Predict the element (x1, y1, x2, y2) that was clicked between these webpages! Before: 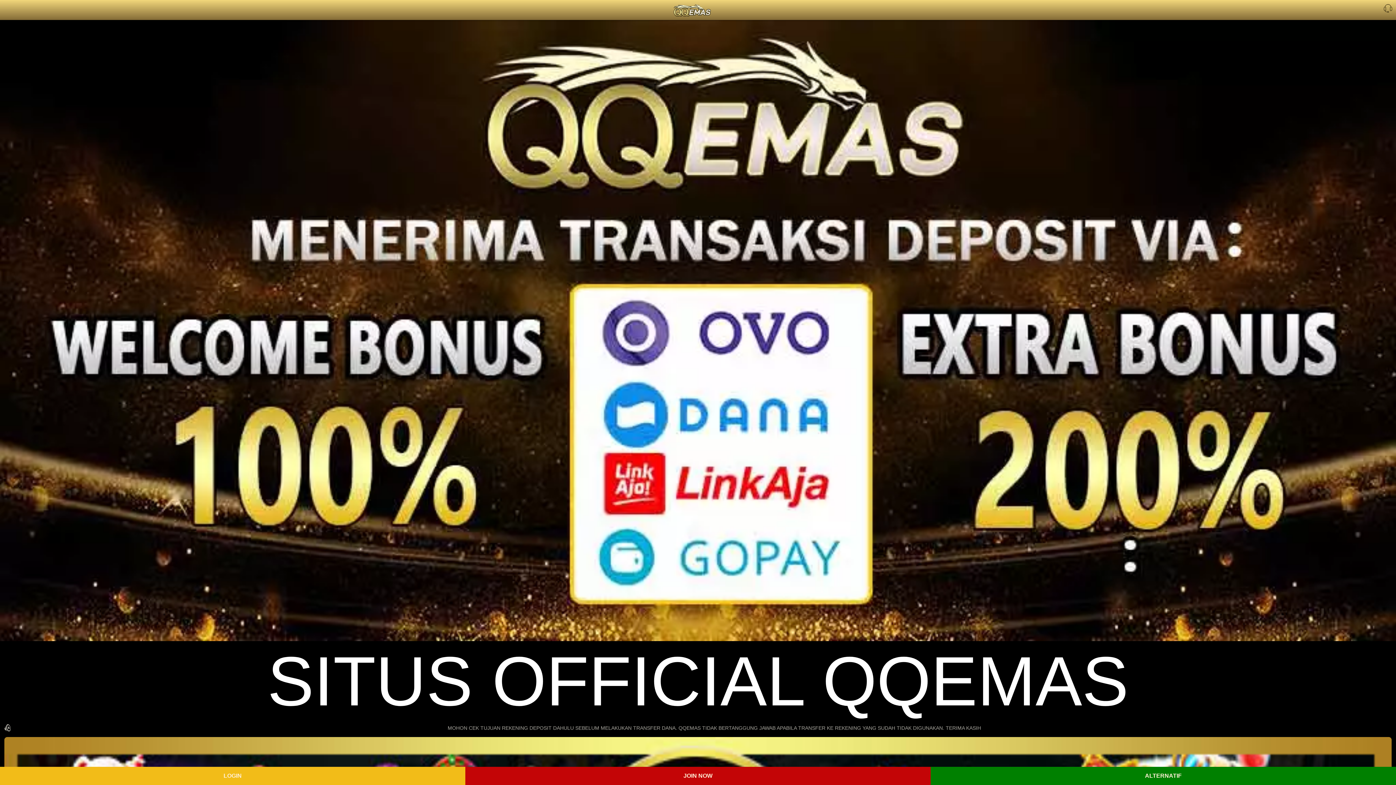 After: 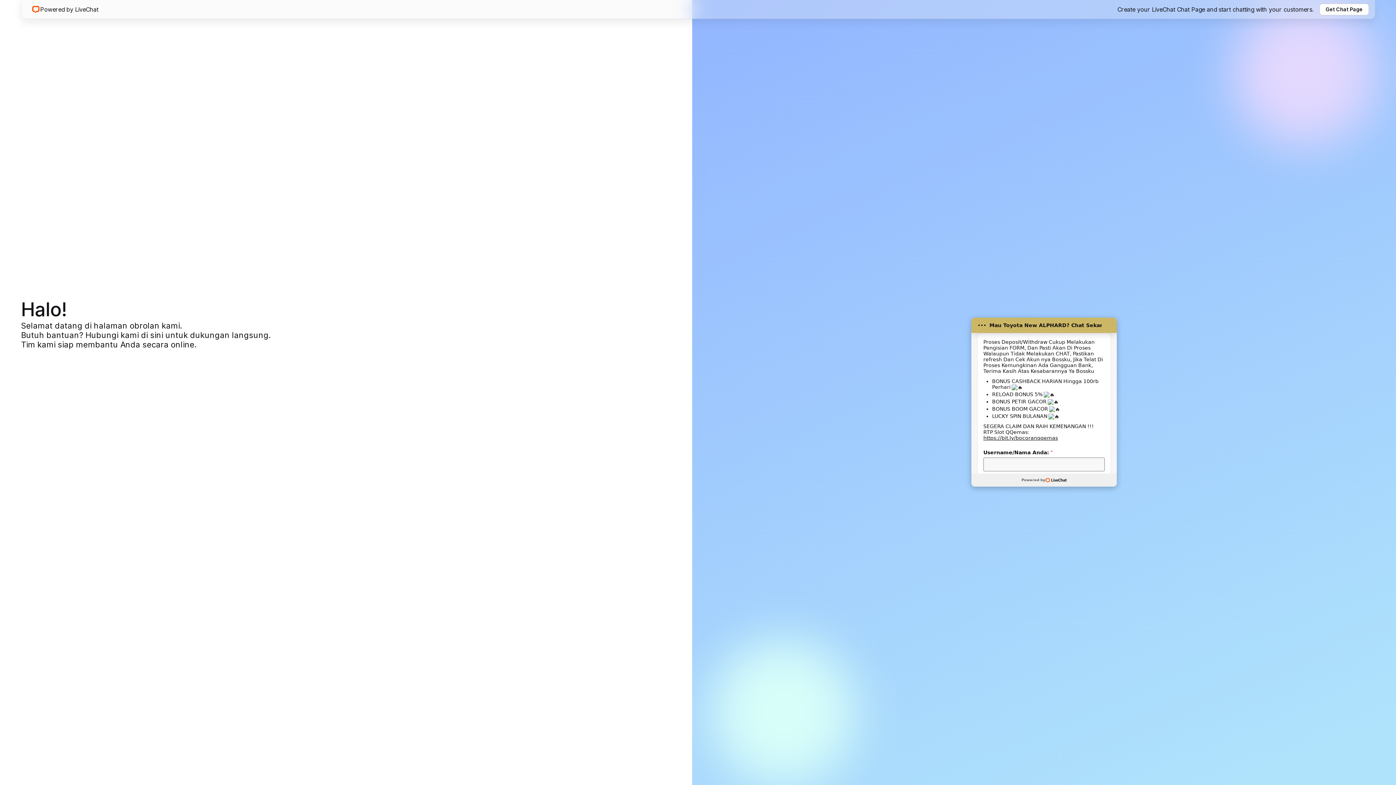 Action: bbox: (930, 767, 1396, 785) label: ALTERNATIF